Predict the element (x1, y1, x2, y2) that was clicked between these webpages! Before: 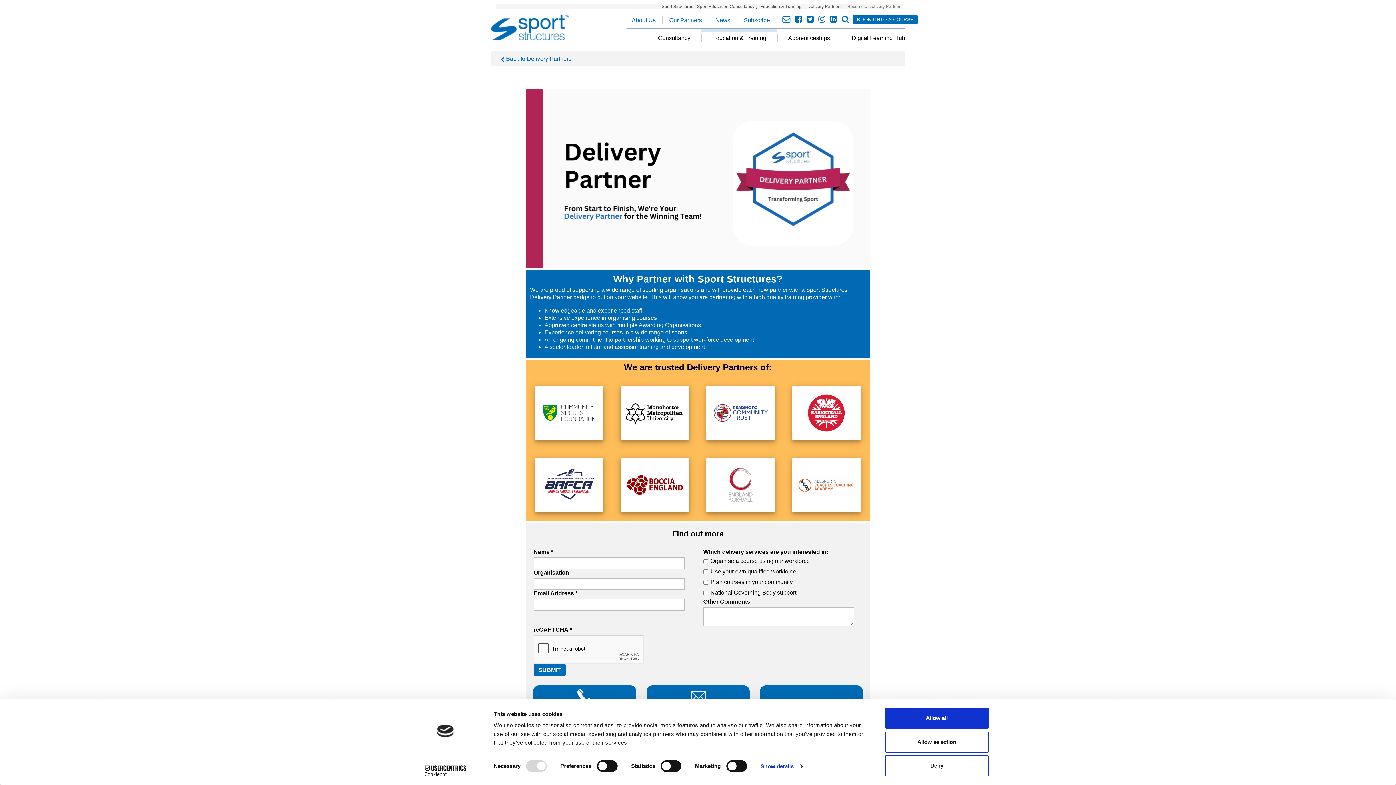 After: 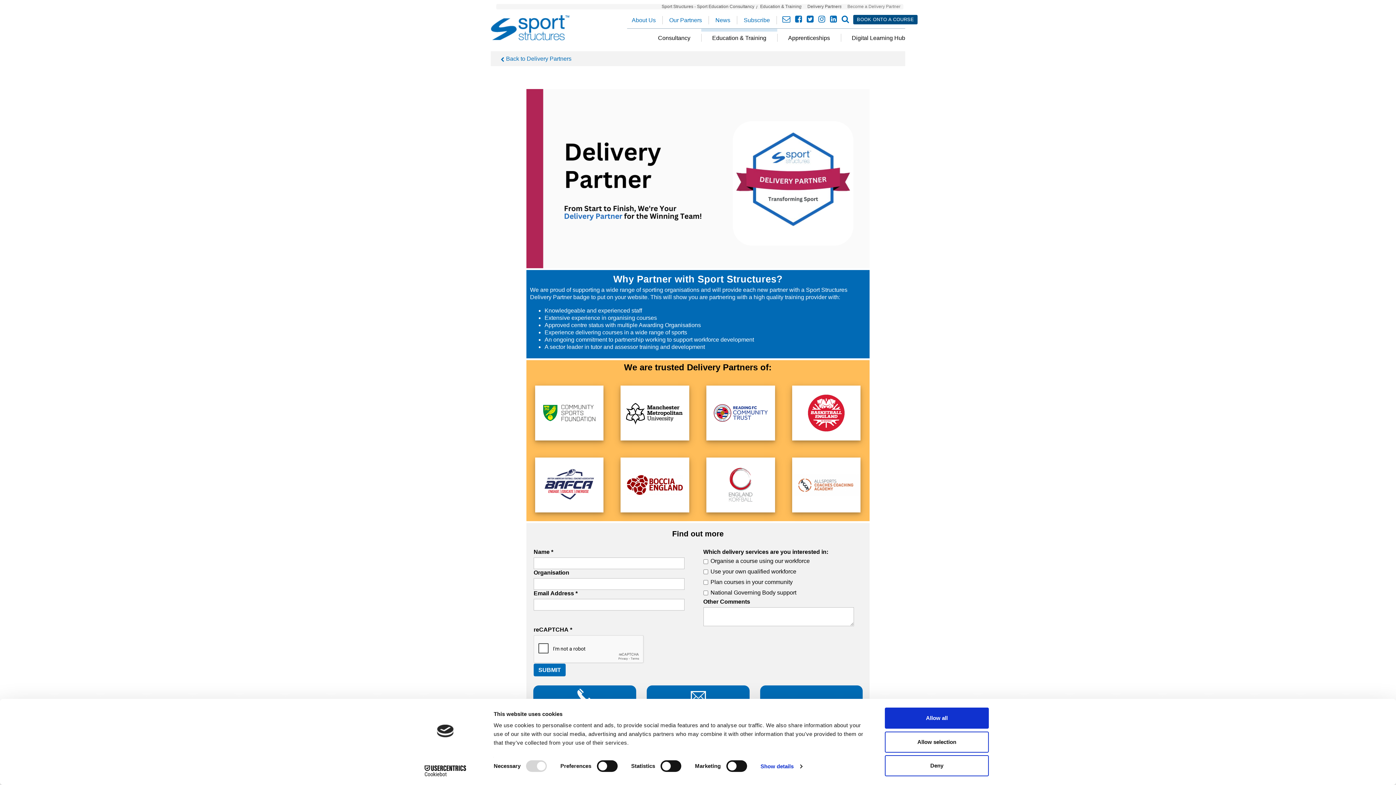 Action: bbox: (853, 14, 917, 24) label: BOOK ONTO A COURSE